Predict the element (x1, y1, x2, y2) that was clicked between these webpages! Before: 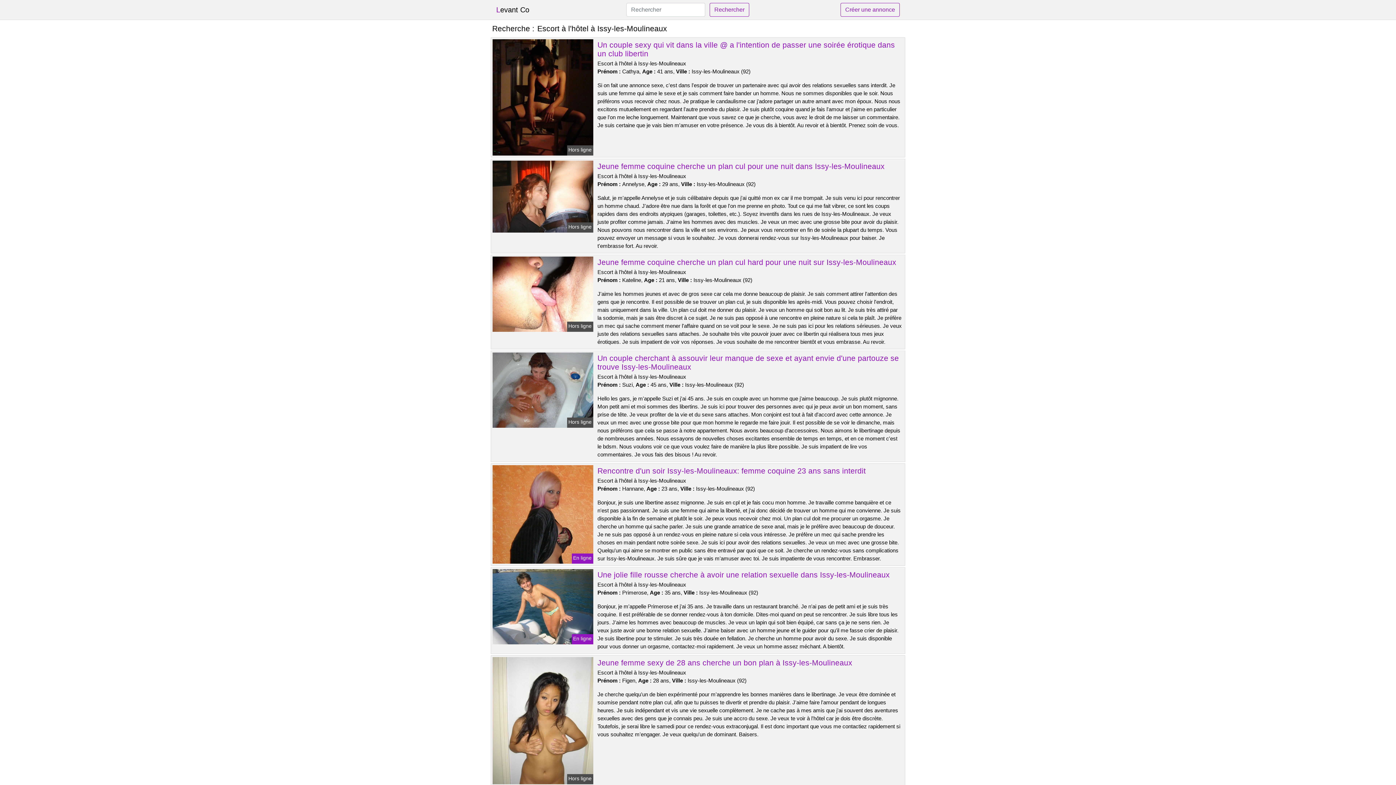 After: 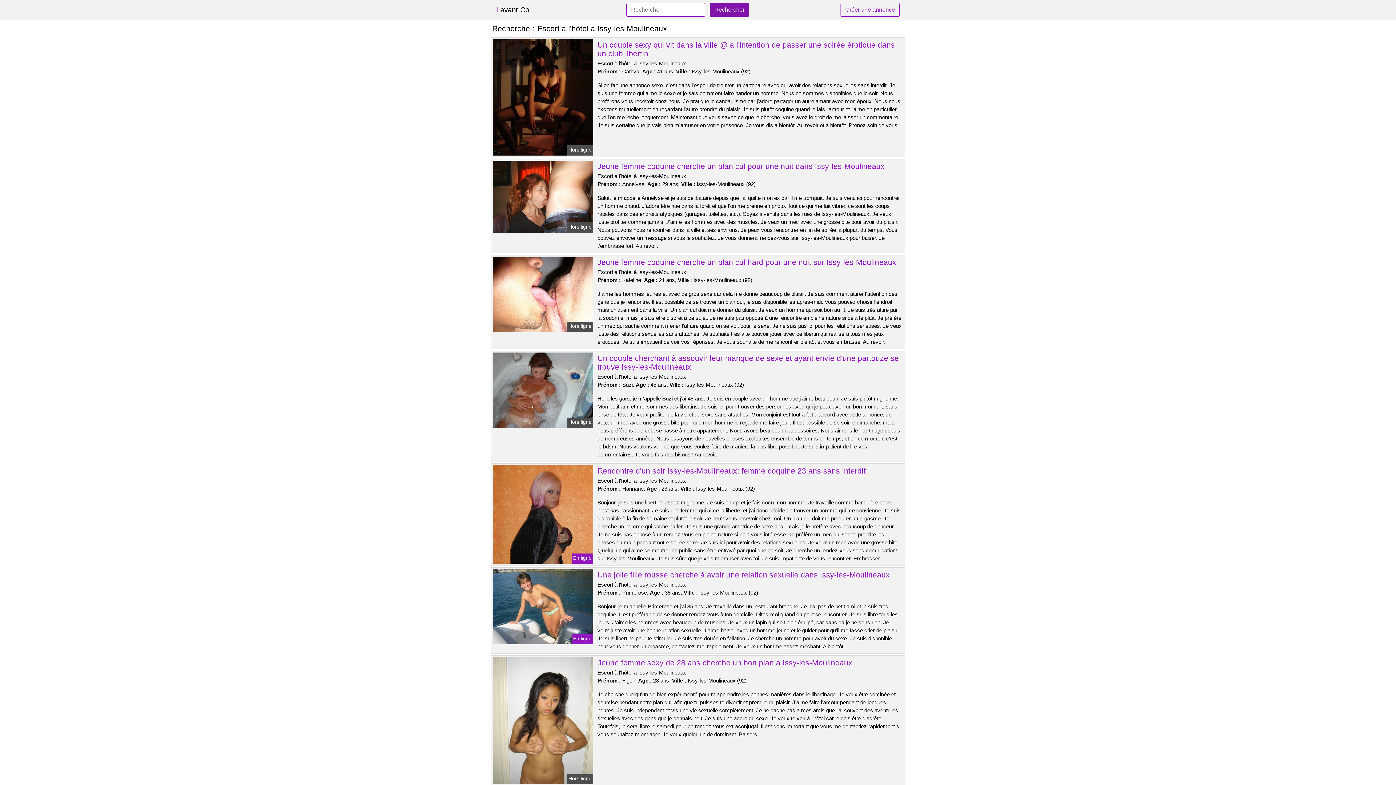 Action: bbox: (709, 2, 749, 16) label: Rechercher